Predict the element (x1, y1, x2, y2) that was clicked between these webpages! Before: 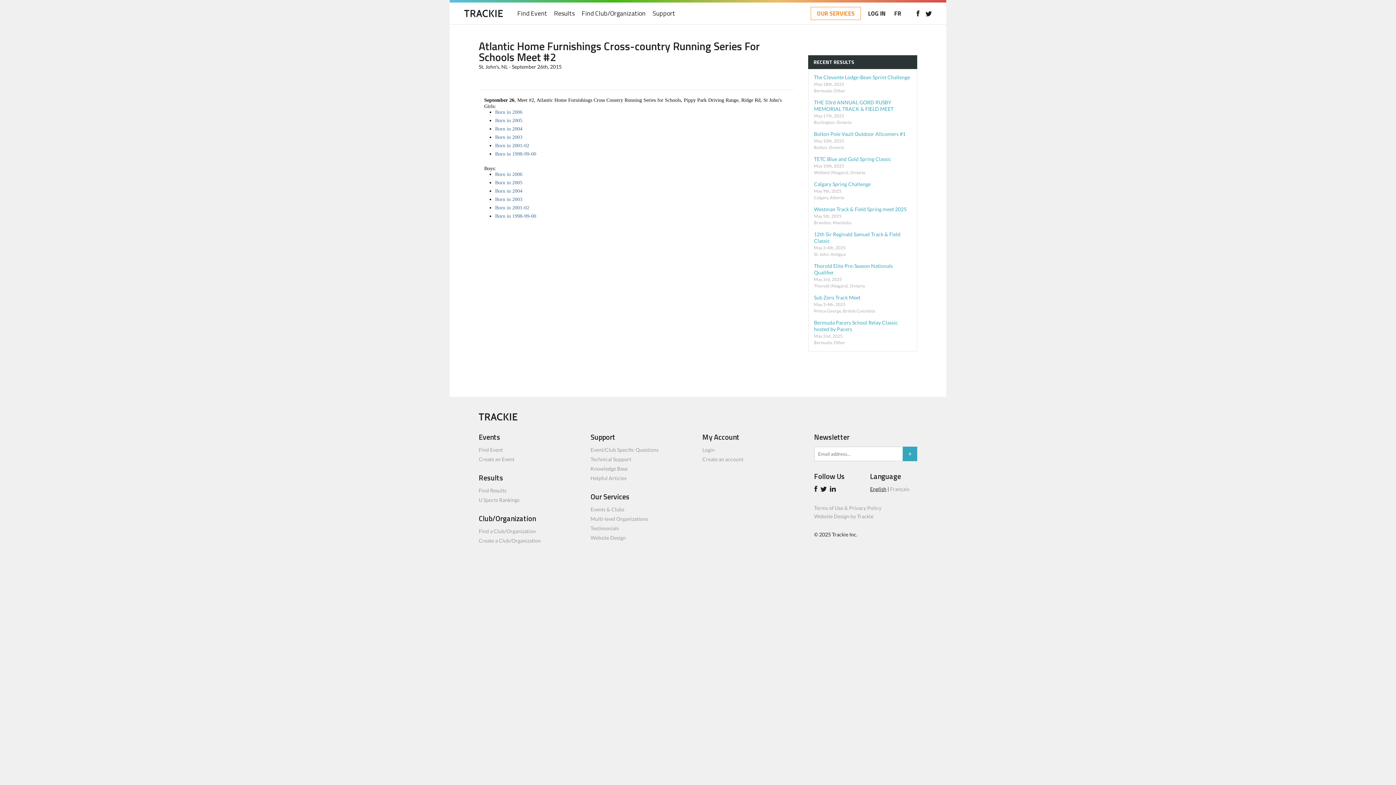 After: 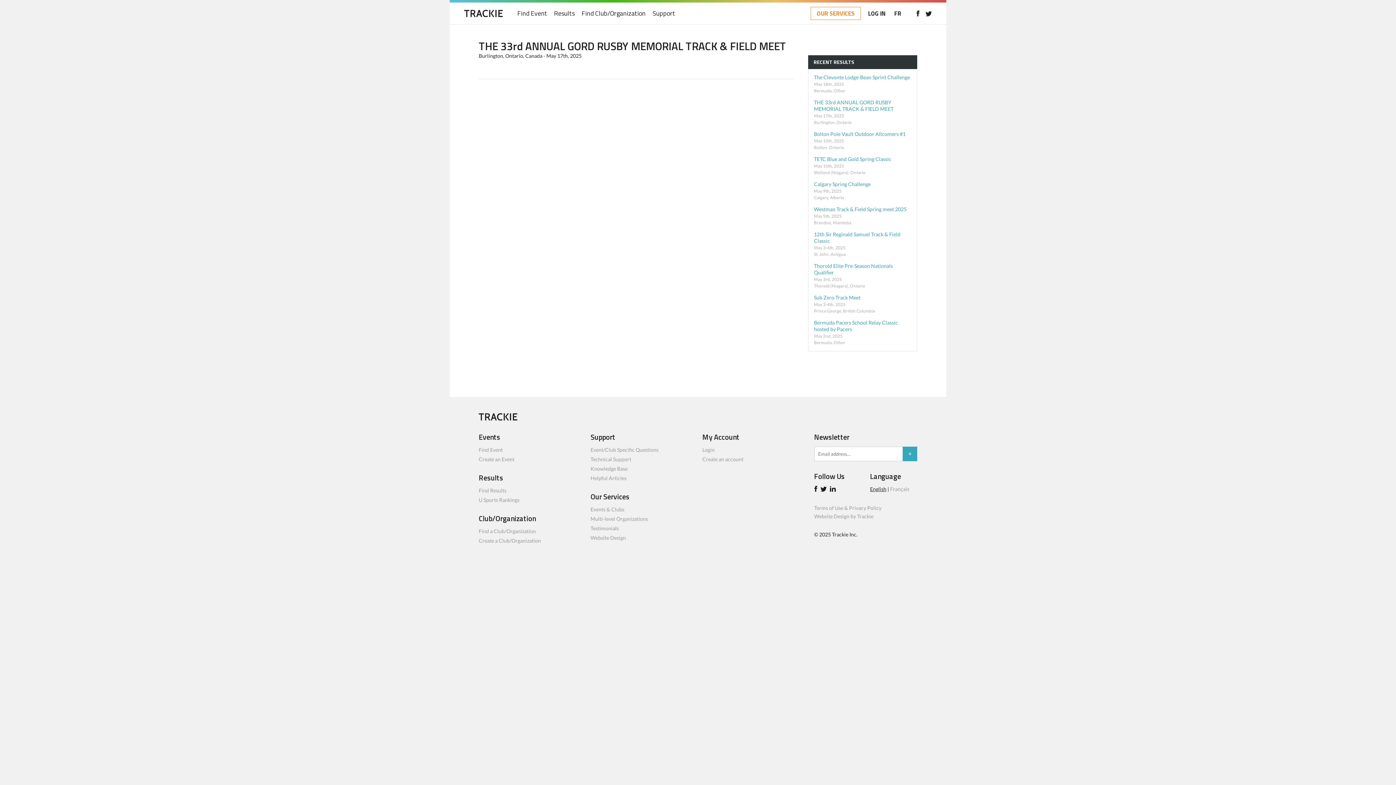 Action: bbox: (814, 99, 911, 125) label: THE 33rd ANNUAL GORD RUSBY MEMORIAL TRACK & FIELD MEET
May 17th, 2025
Burlington, Ontario